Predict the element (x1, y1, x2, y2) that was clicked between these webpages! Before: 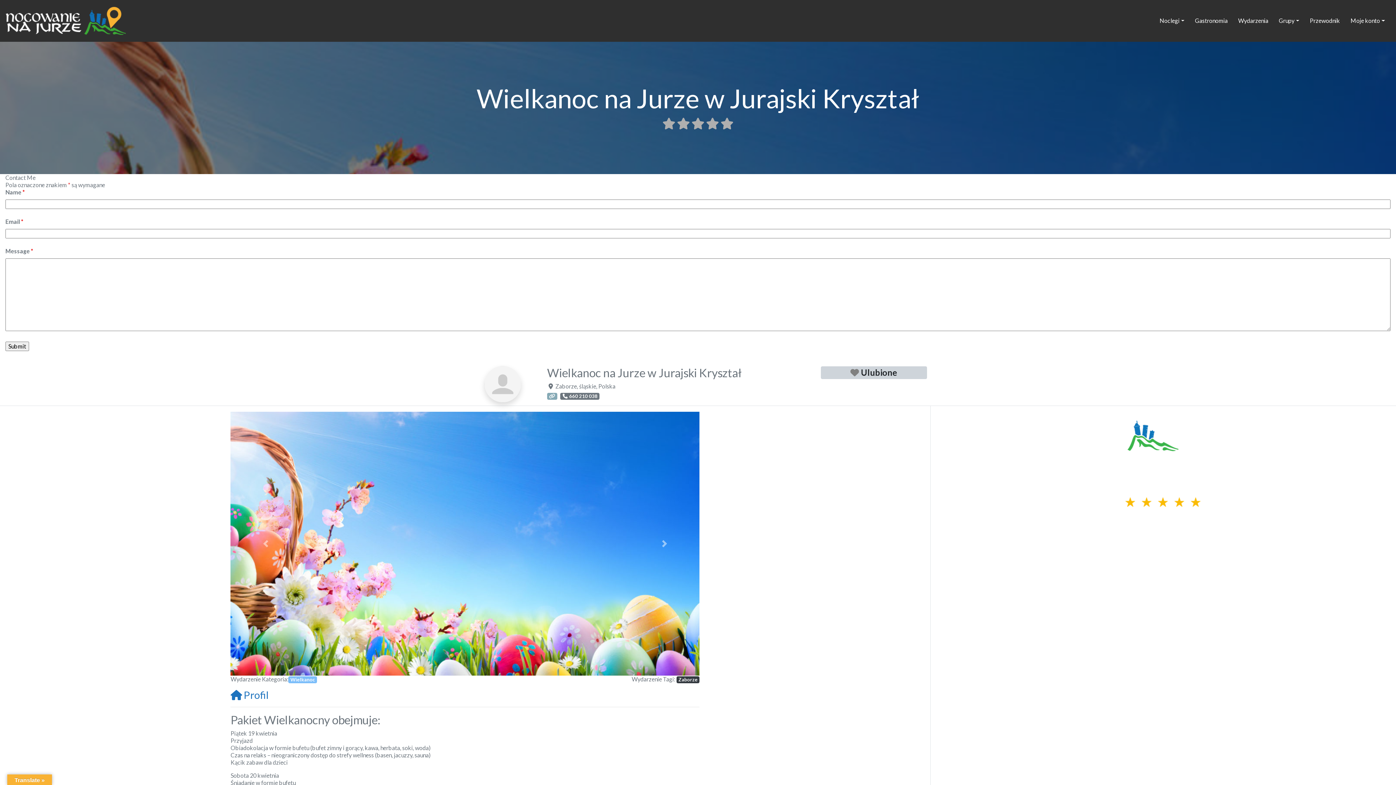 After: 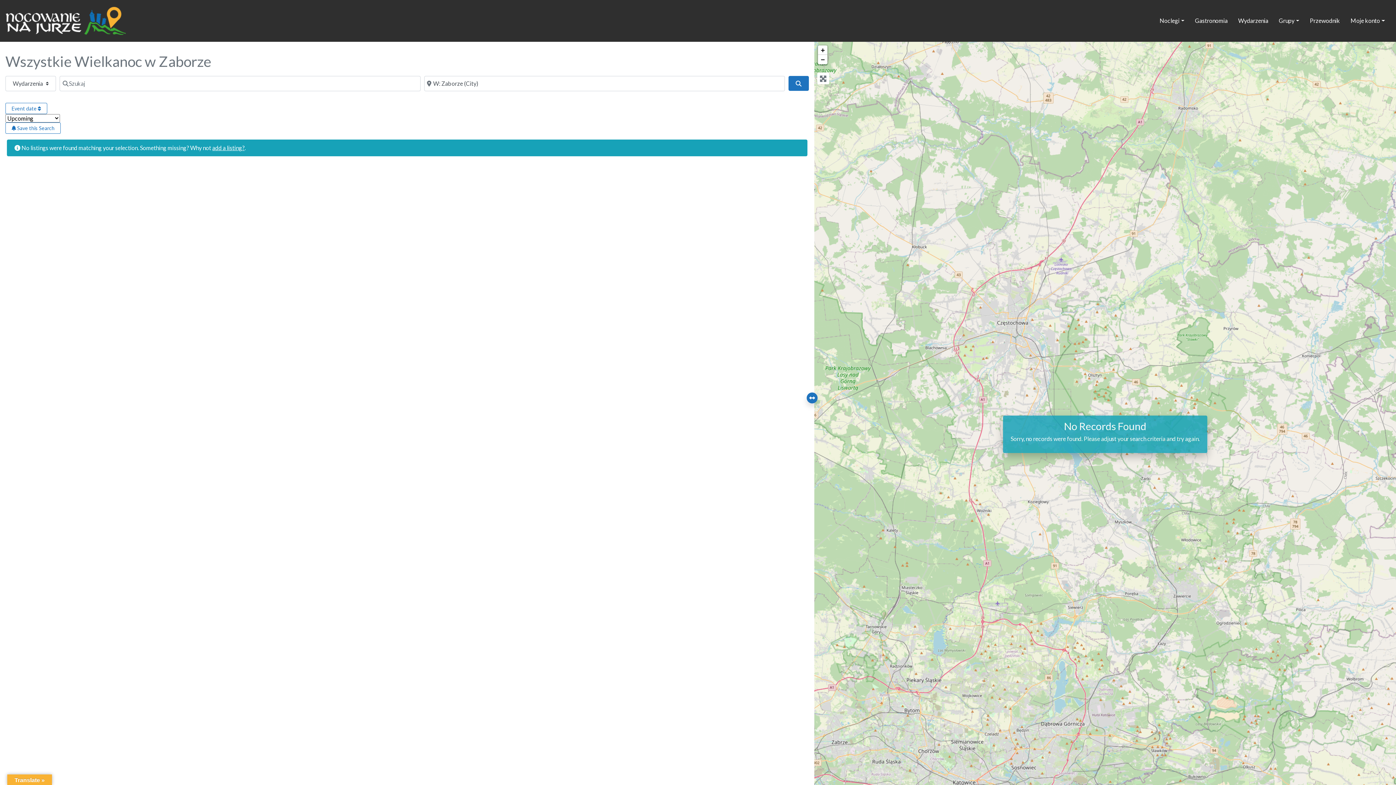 Action: bbox: (288, 676, 317, 683) label: Wielkanoc